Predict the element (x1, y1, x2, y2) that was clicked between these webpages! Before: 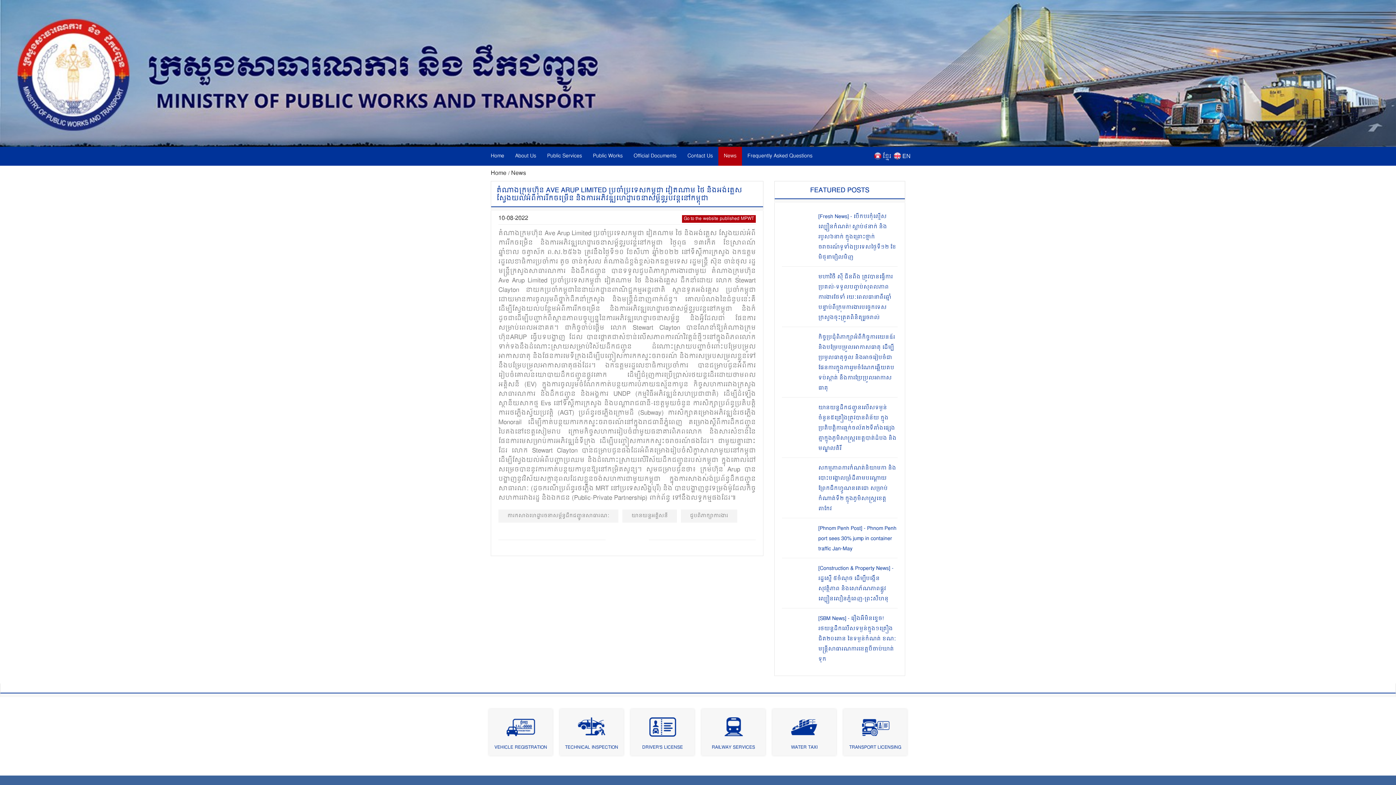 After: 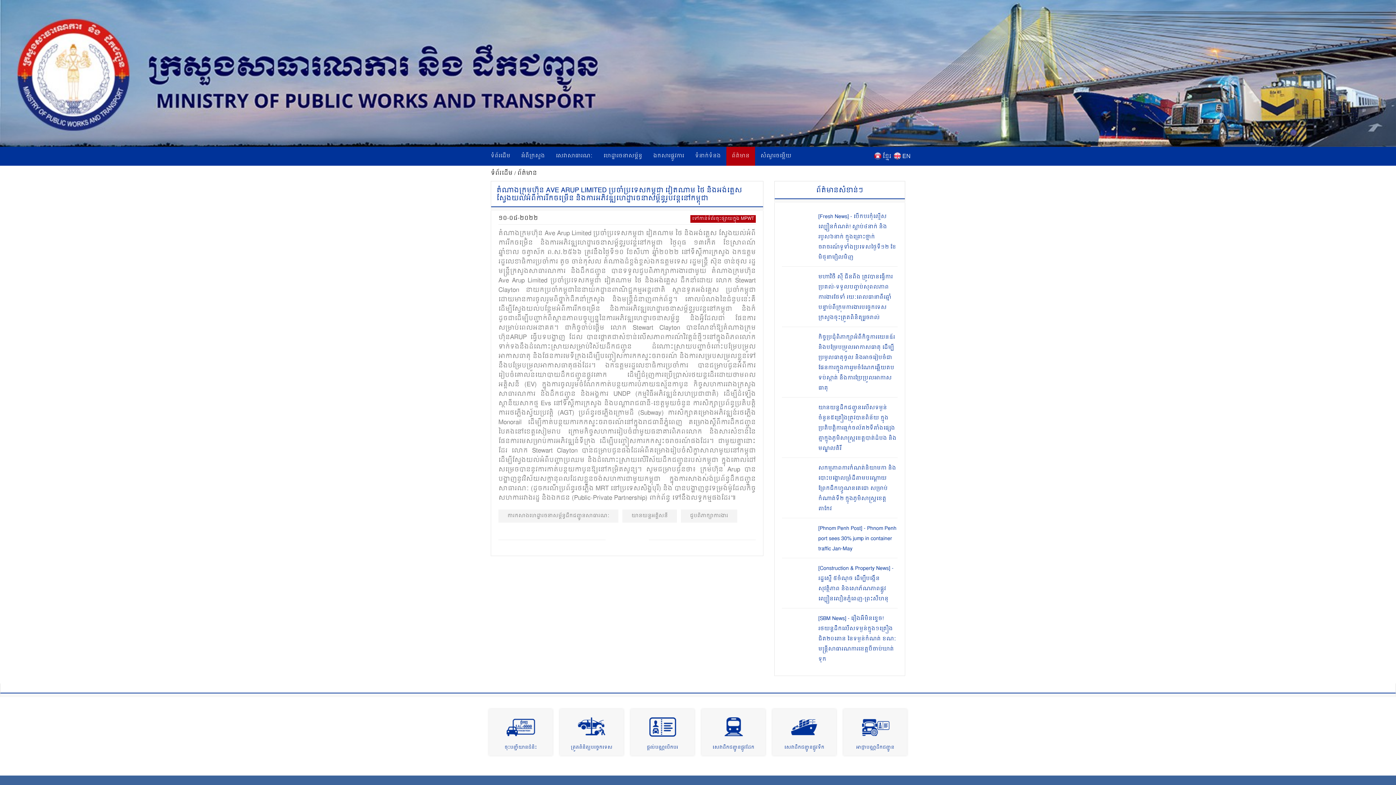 Action: bbox: (873, 151, 881, 160)